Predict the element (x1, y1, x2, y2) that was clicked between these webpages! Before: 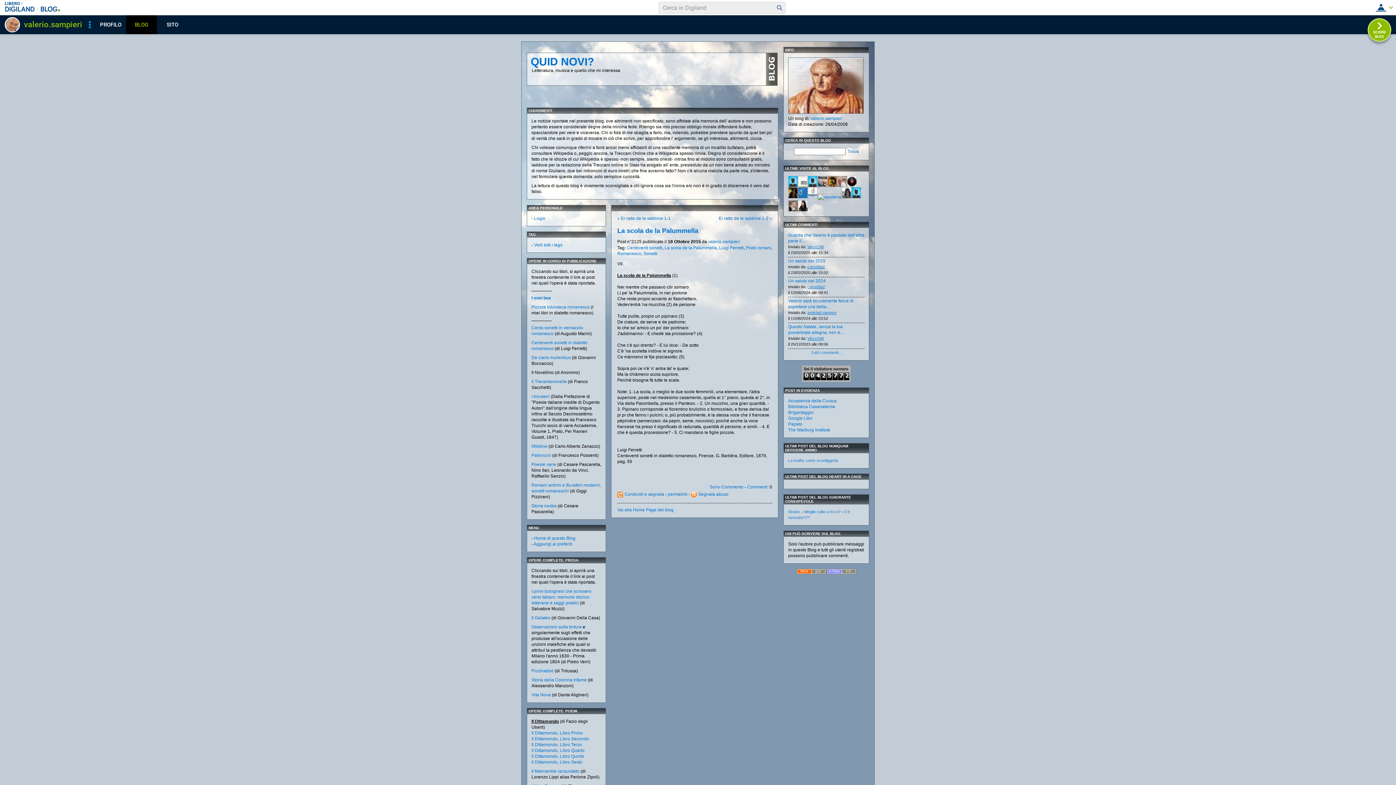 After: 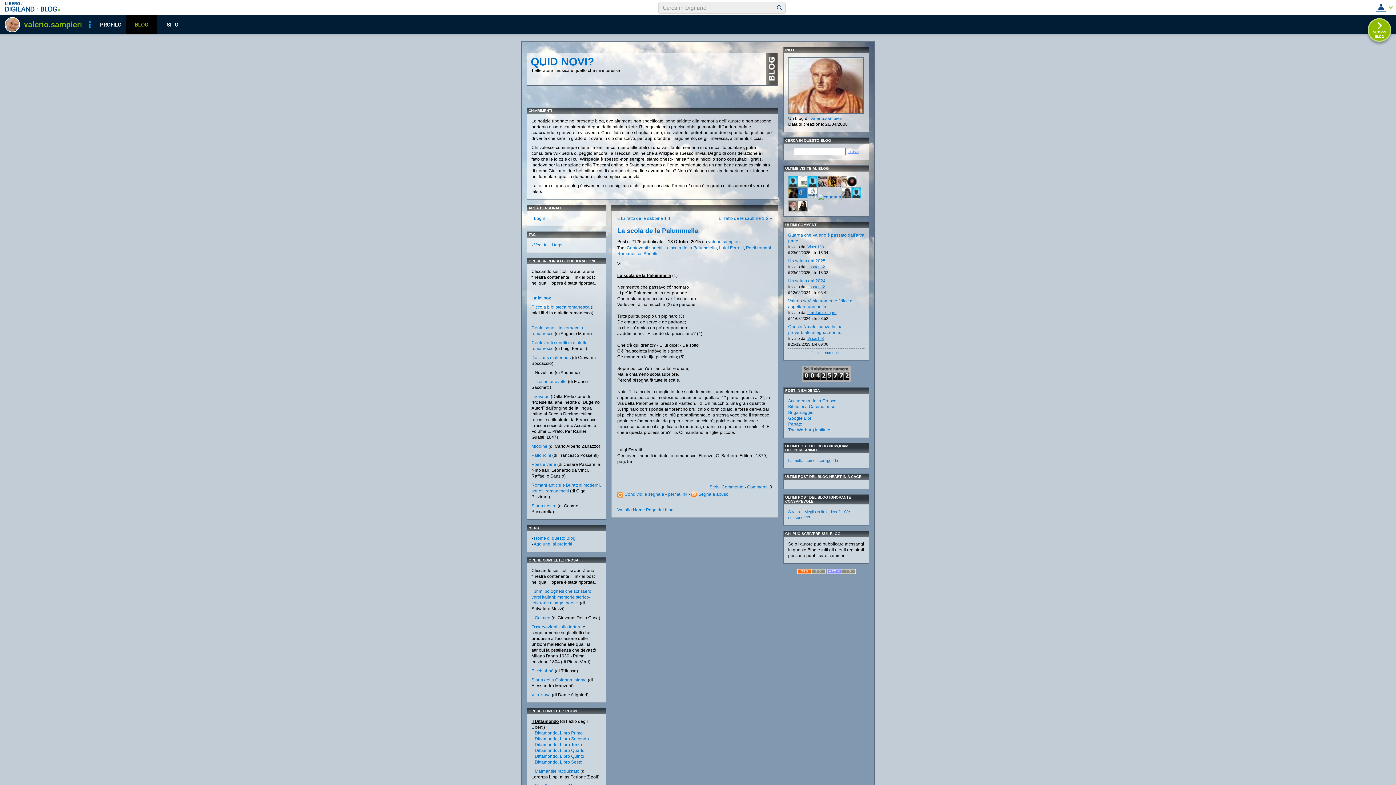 Action: bbox: (847, 149, 859, 154) label: Trova